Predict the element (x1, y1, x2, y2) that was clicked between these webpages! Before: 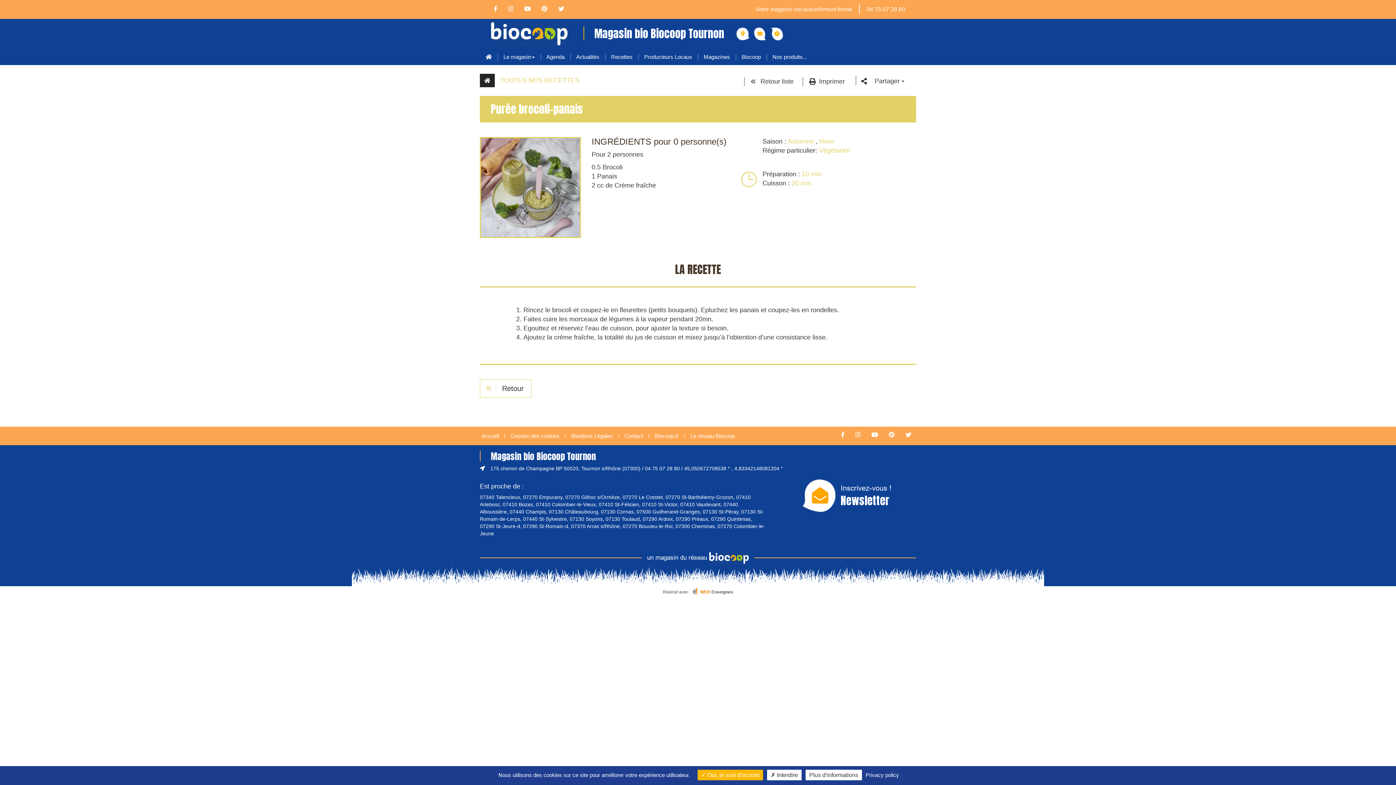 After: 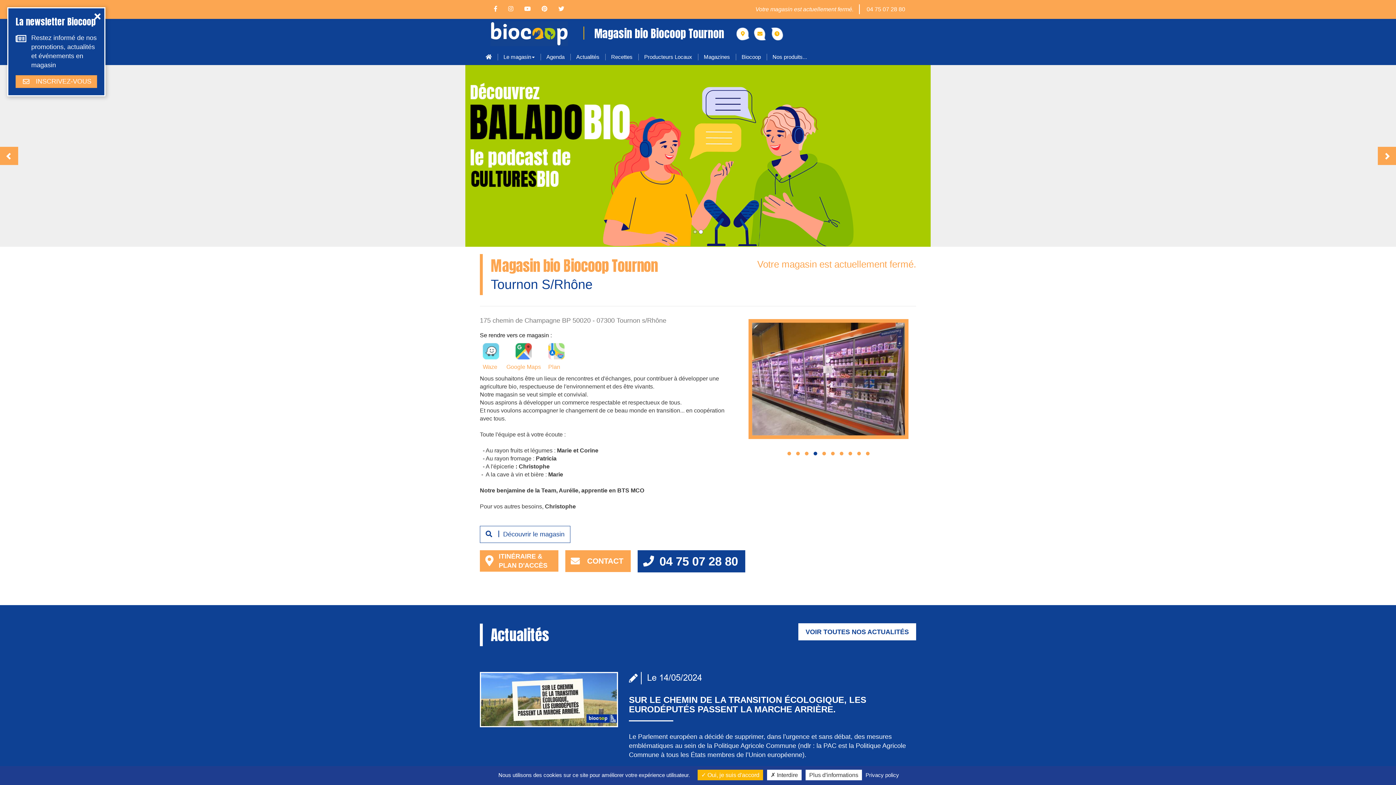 Action: bbox: (481, 432, 499, 439) label: Accueil